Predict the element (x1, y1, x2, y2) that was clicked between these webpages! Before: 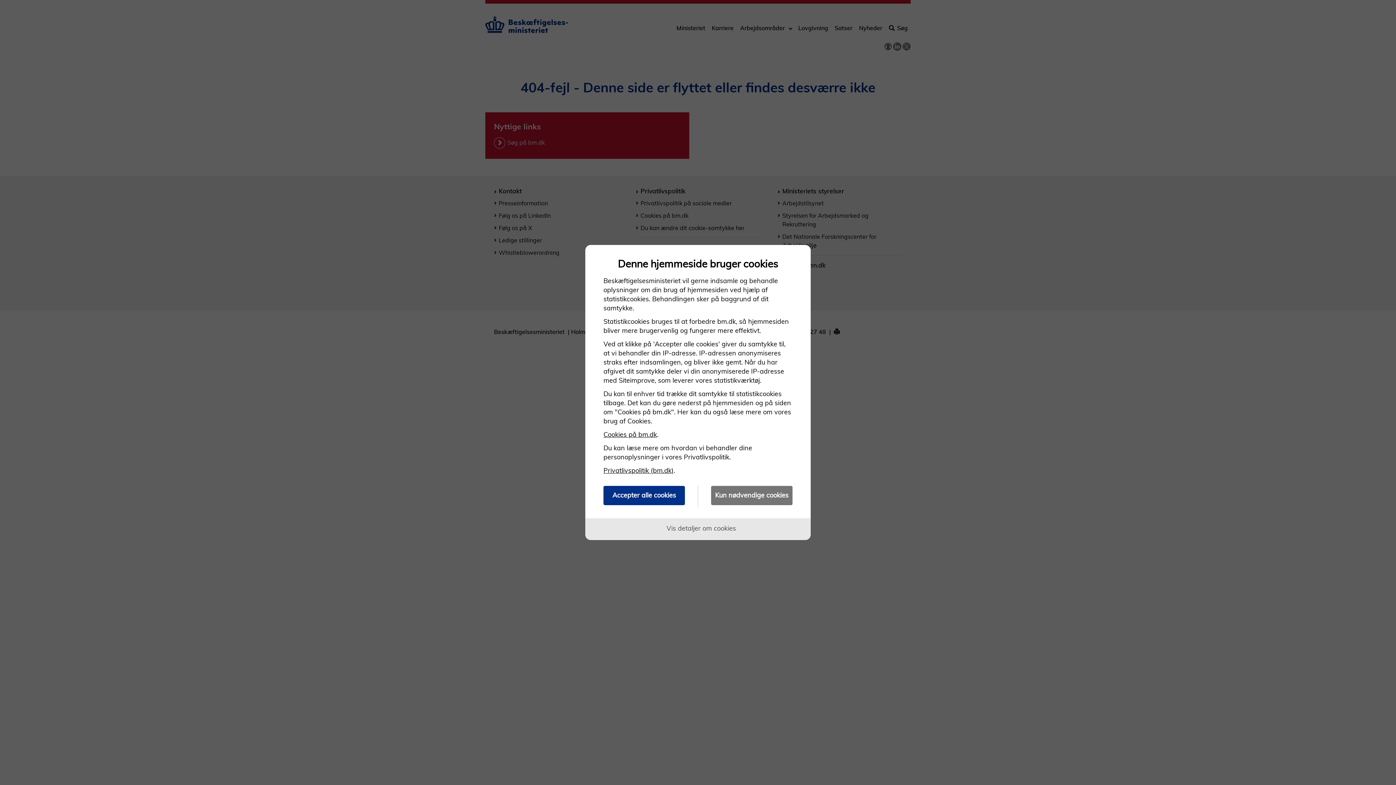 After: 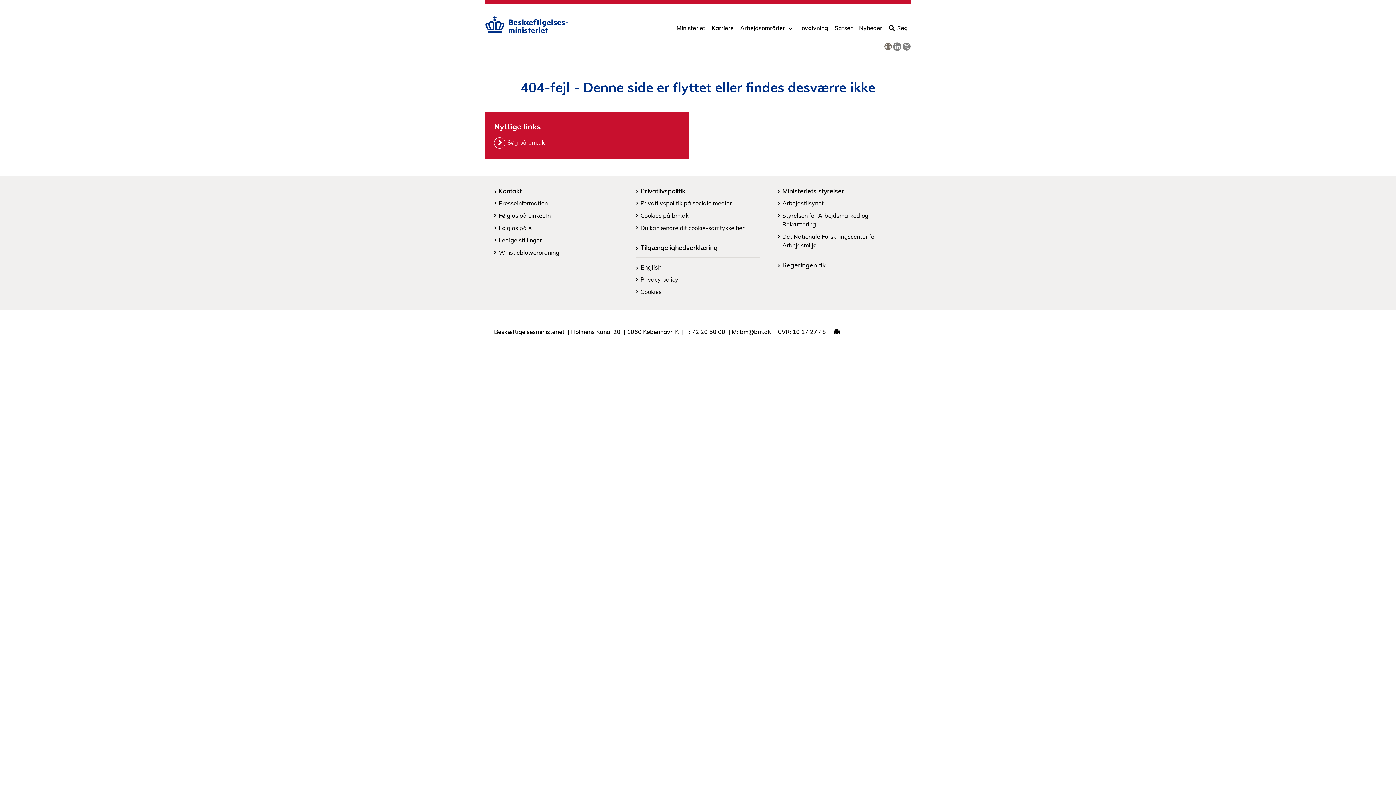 Action: bbox: (603, 486, 685, 505) label: Accepter alle cookies